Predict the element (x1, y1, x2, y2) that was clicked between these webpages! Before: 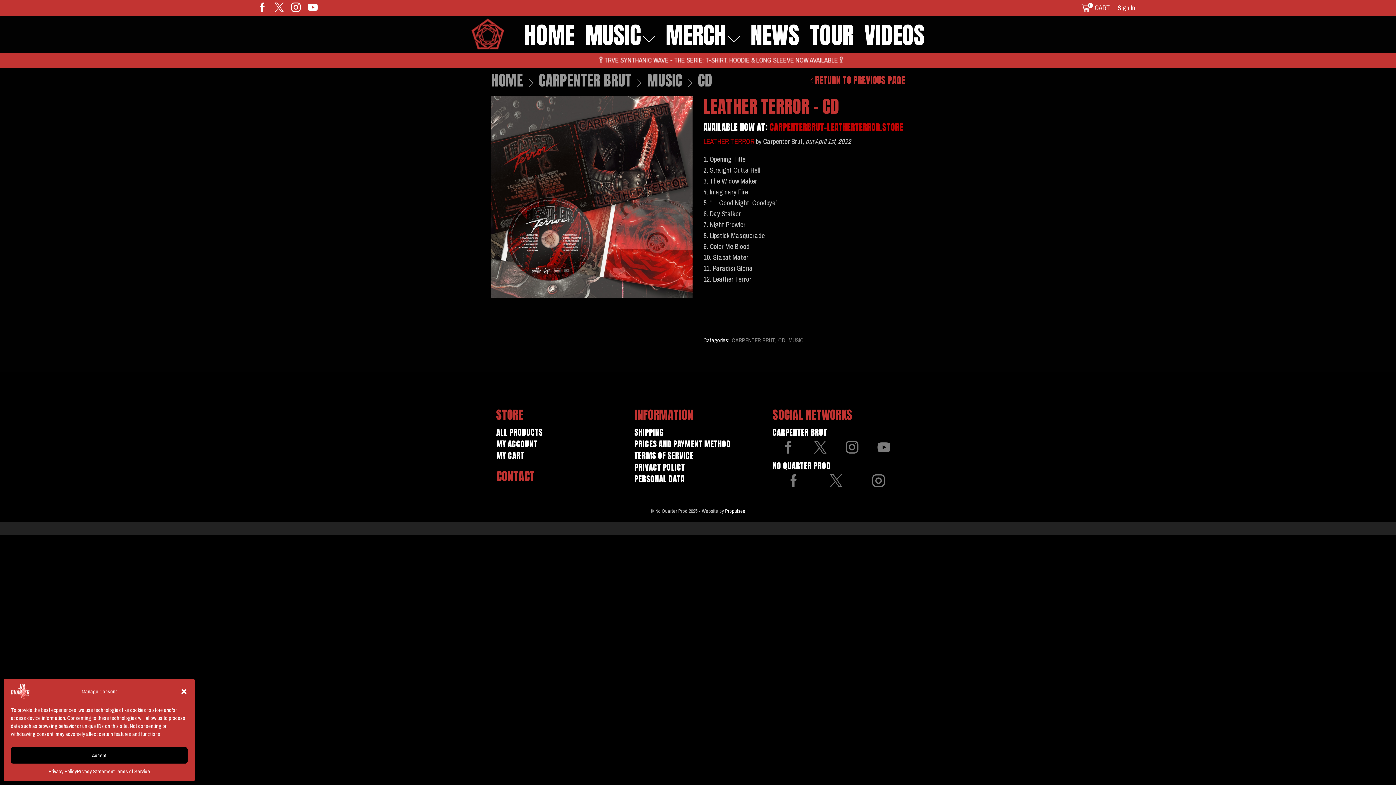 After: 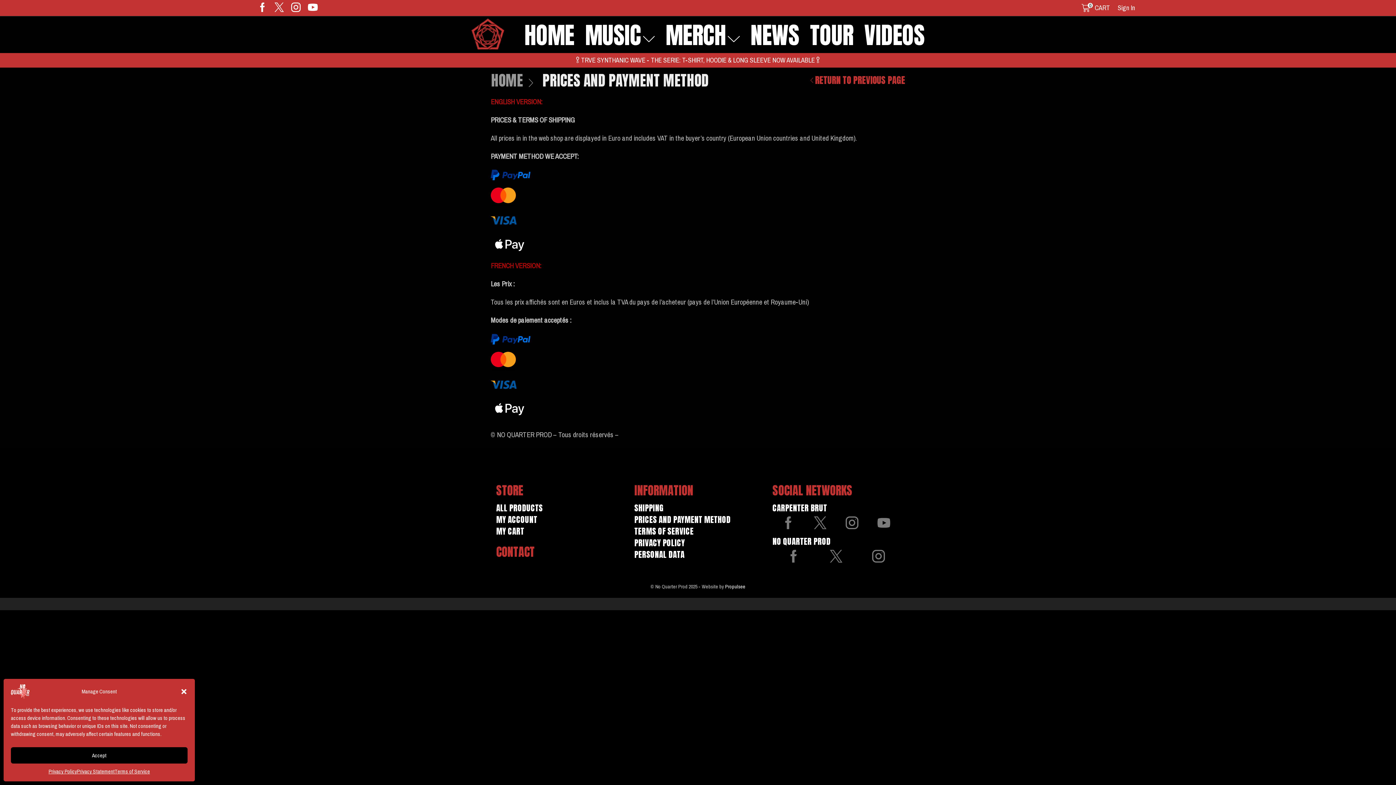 Action: bbox: (634, 438, 730, 450) label: PRICES AND PAYMENT METHOD